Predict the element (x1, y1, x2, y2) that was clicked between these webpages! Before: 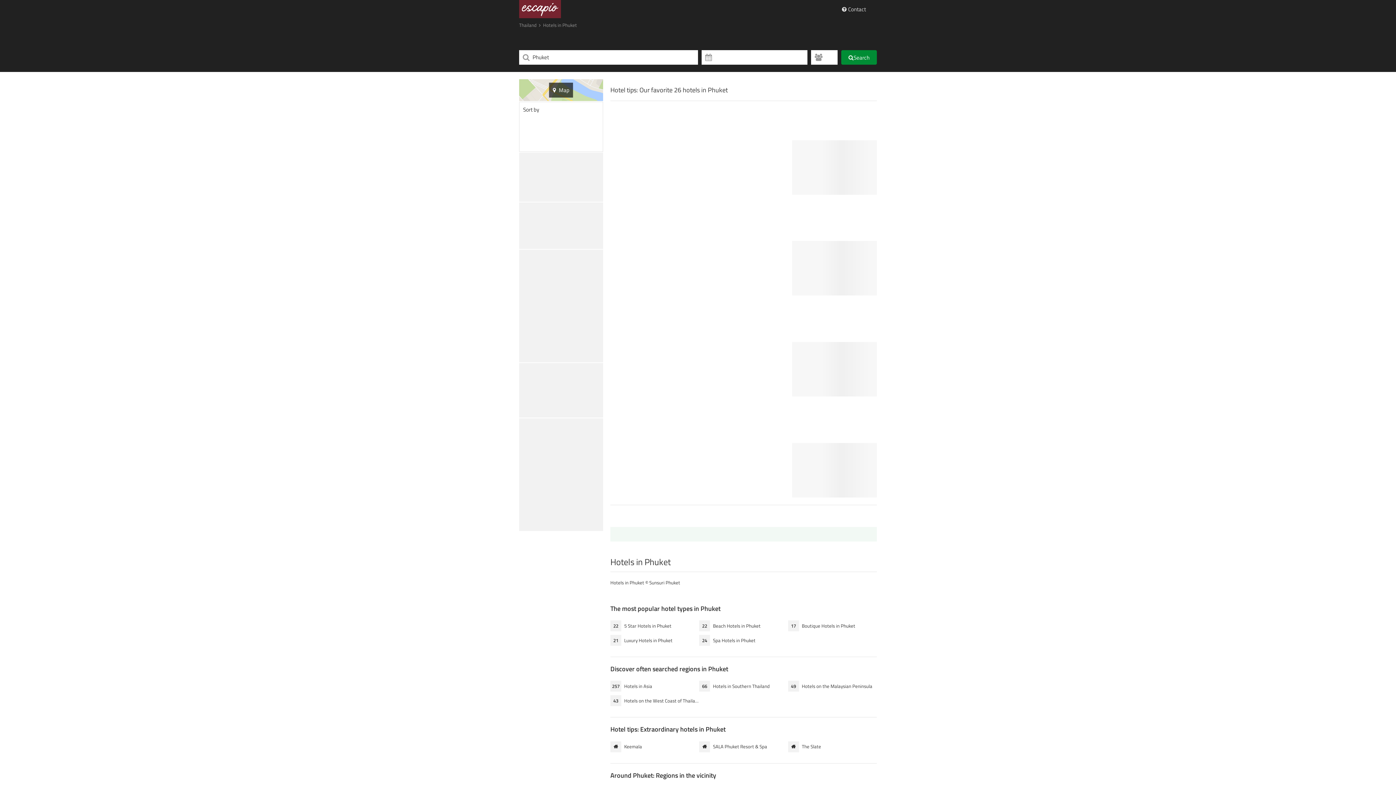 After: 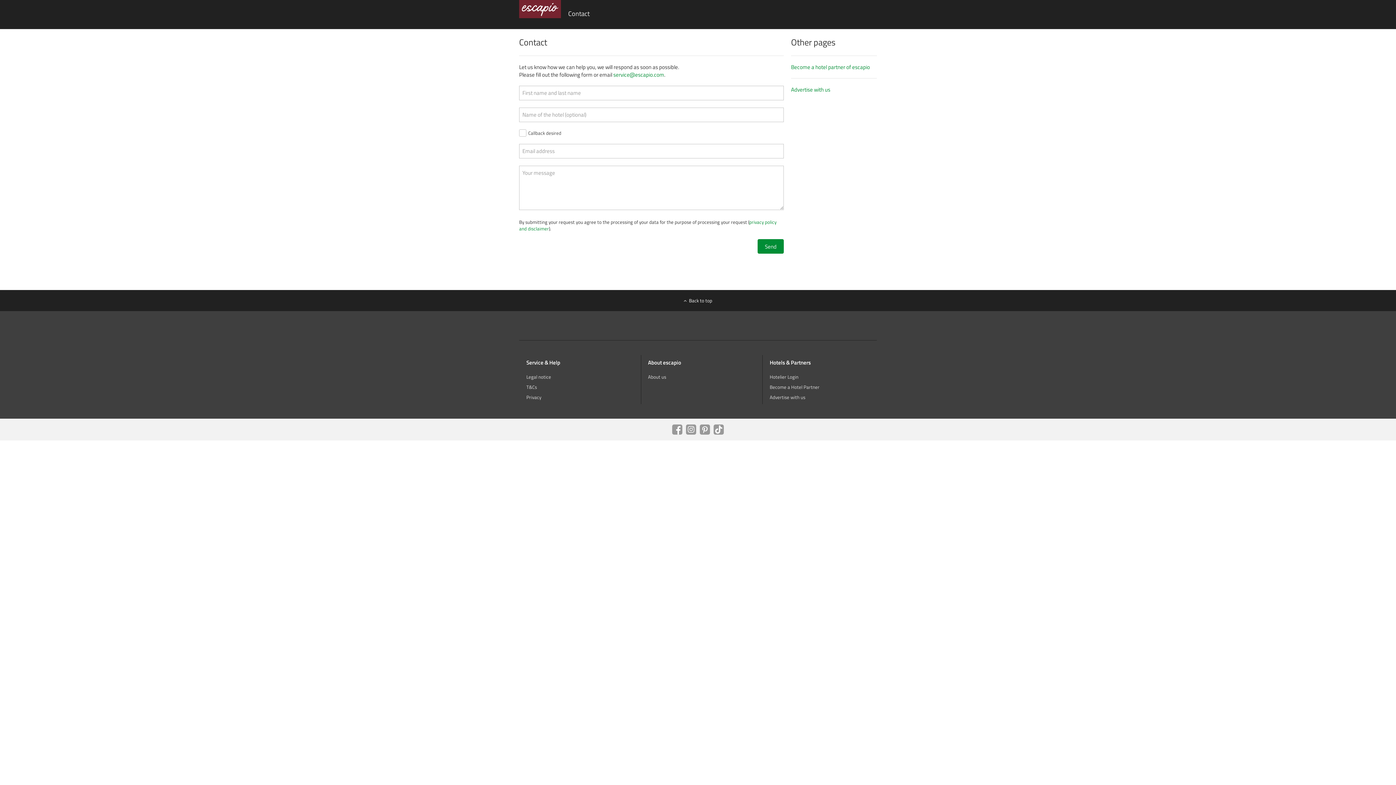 Action: label: Contact bbox: (842, 4, 866, 13)